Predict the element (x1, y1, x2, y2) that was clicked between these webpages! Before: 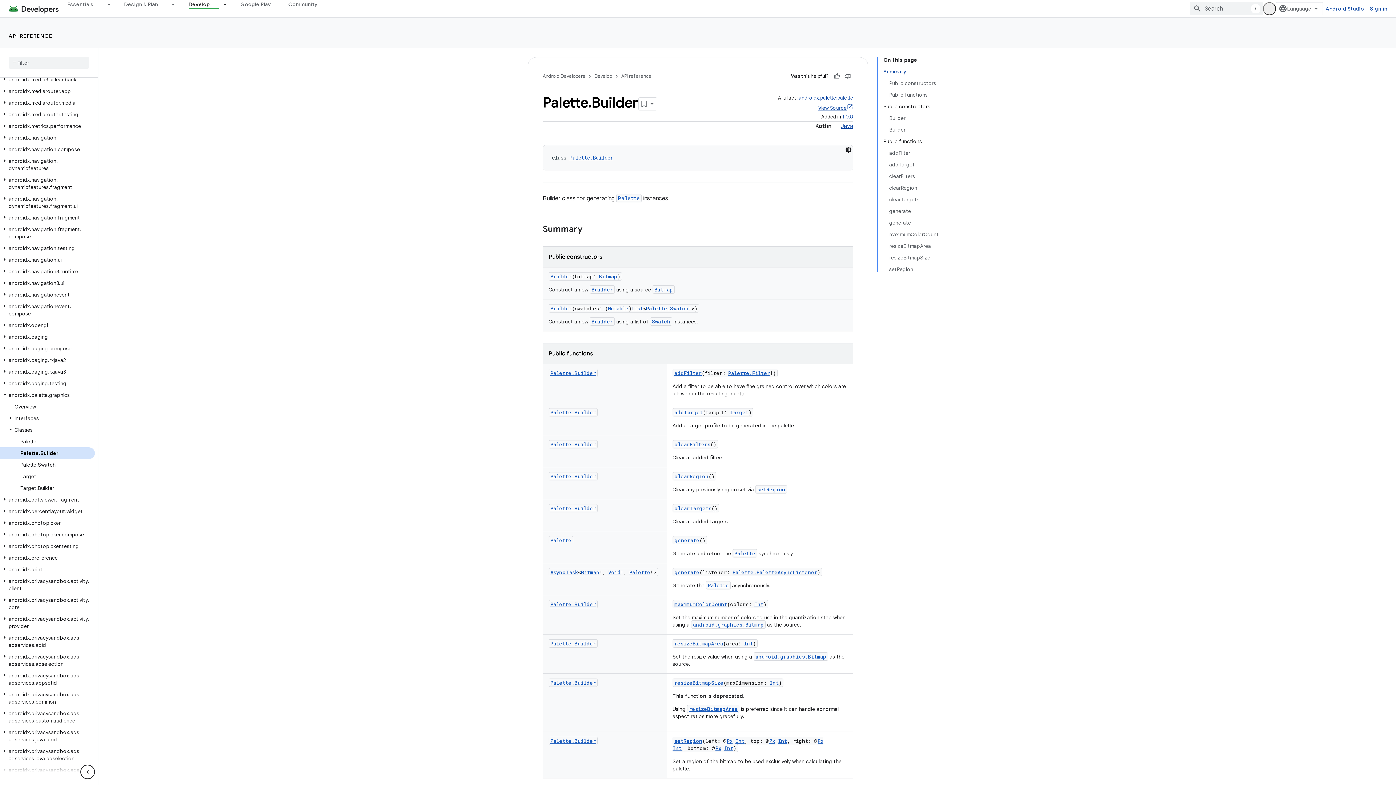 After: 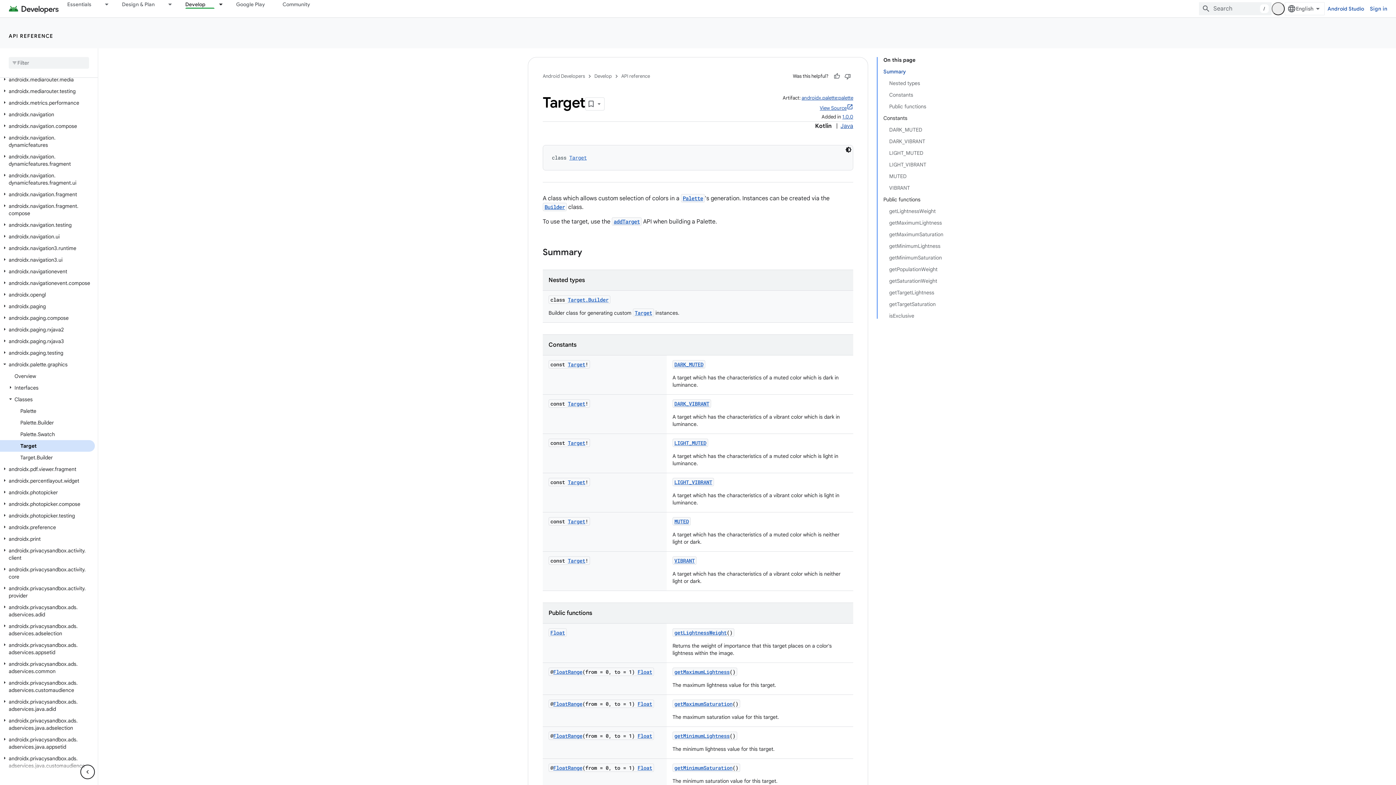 Action: bbox: (729, 409, 748, 416) label: Target